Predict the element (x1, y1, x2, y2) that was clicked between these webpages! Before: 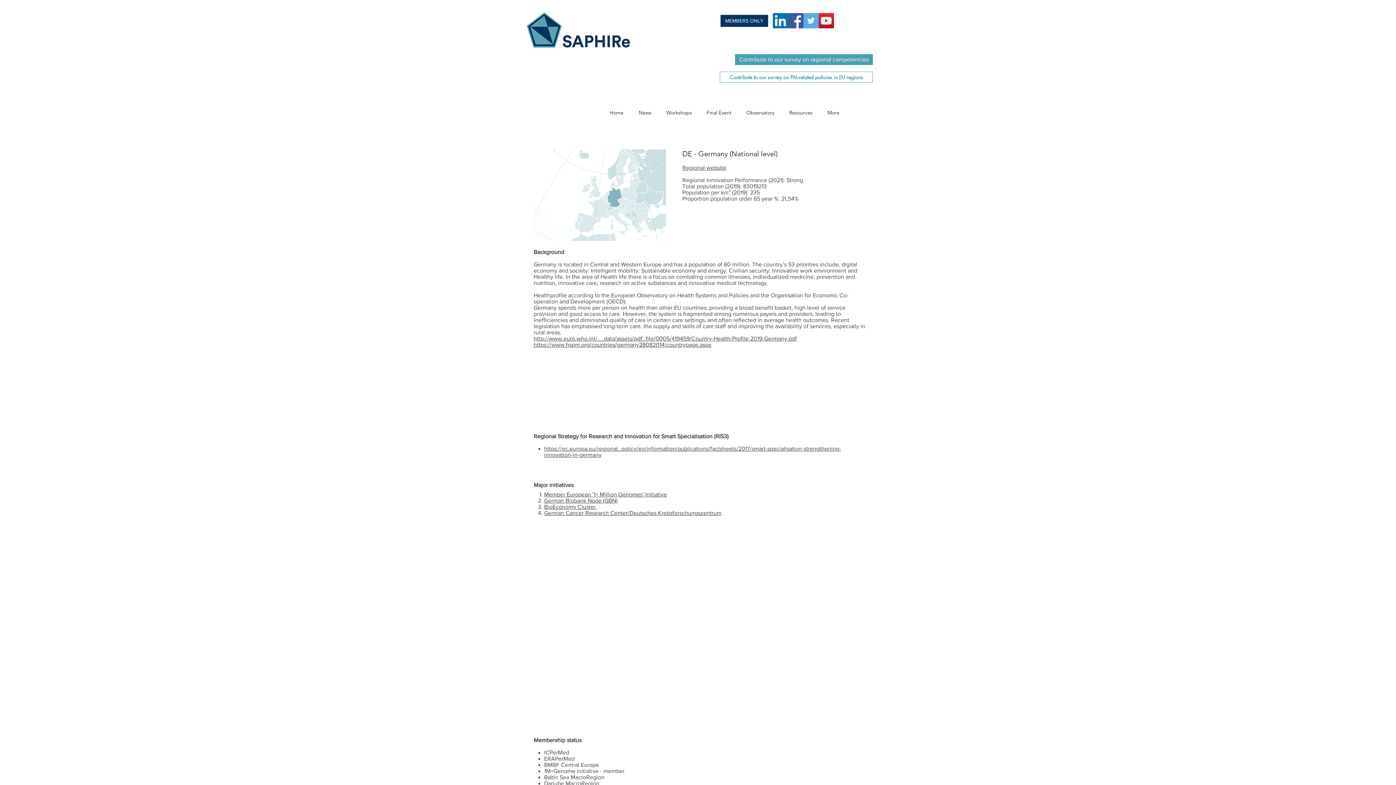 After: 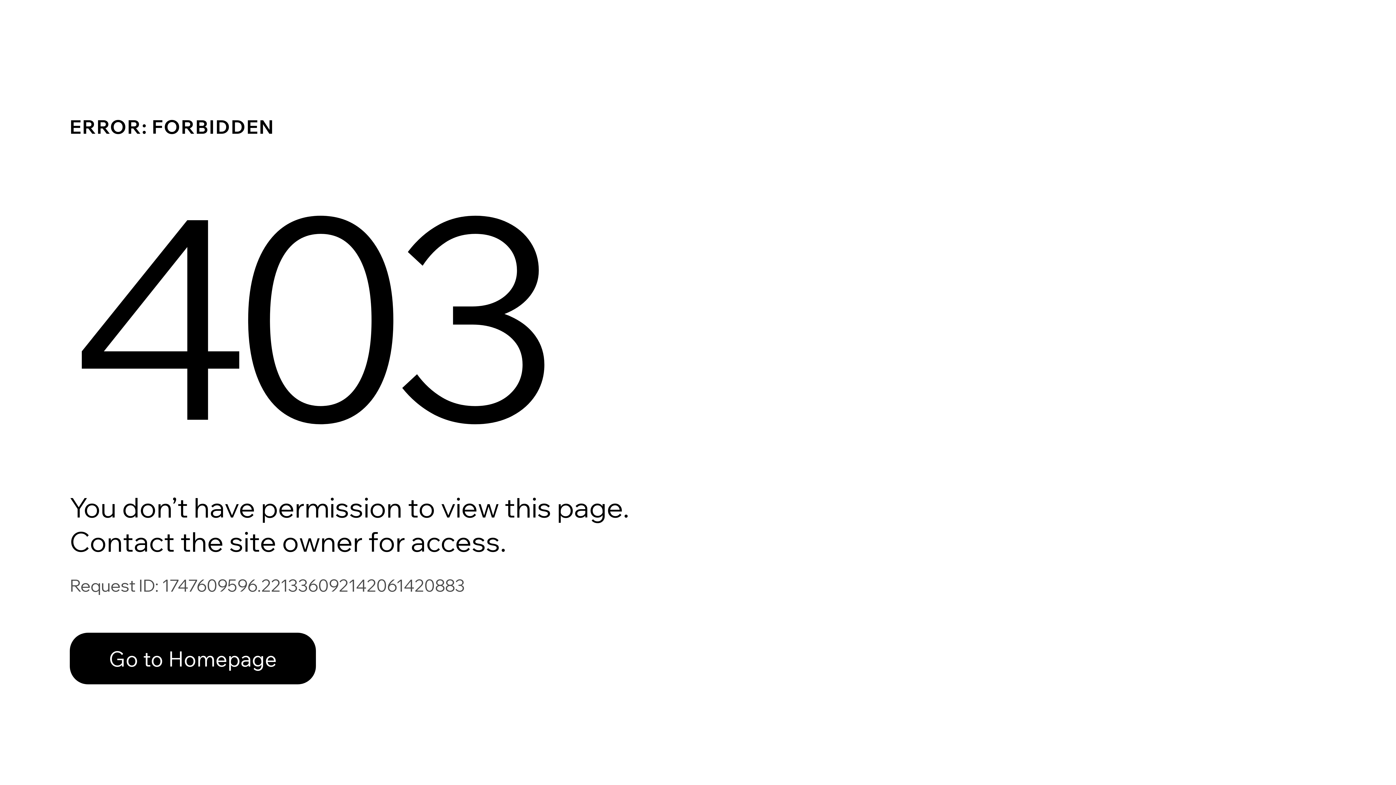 Action: bbox: (720, 14, 768, 26) label: MEMBERS ONLY